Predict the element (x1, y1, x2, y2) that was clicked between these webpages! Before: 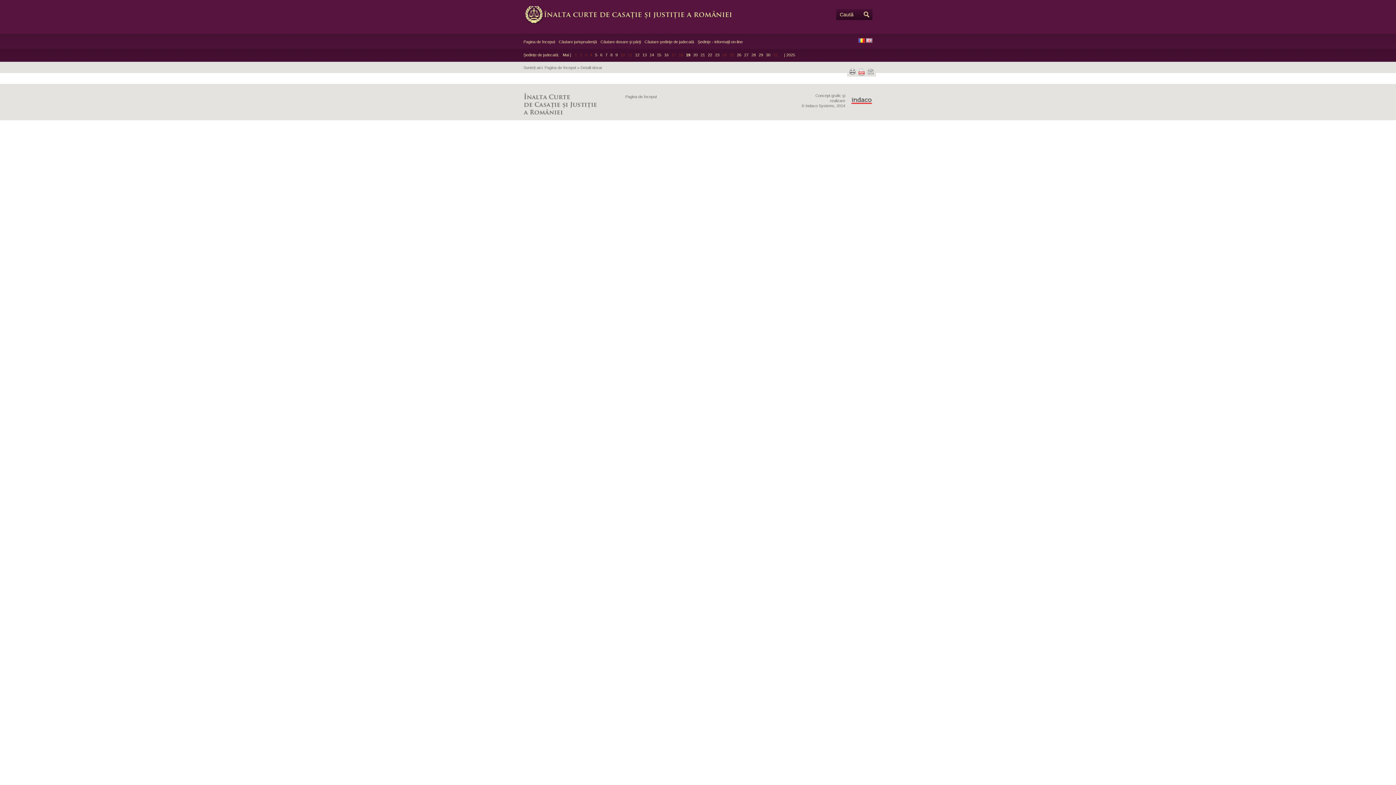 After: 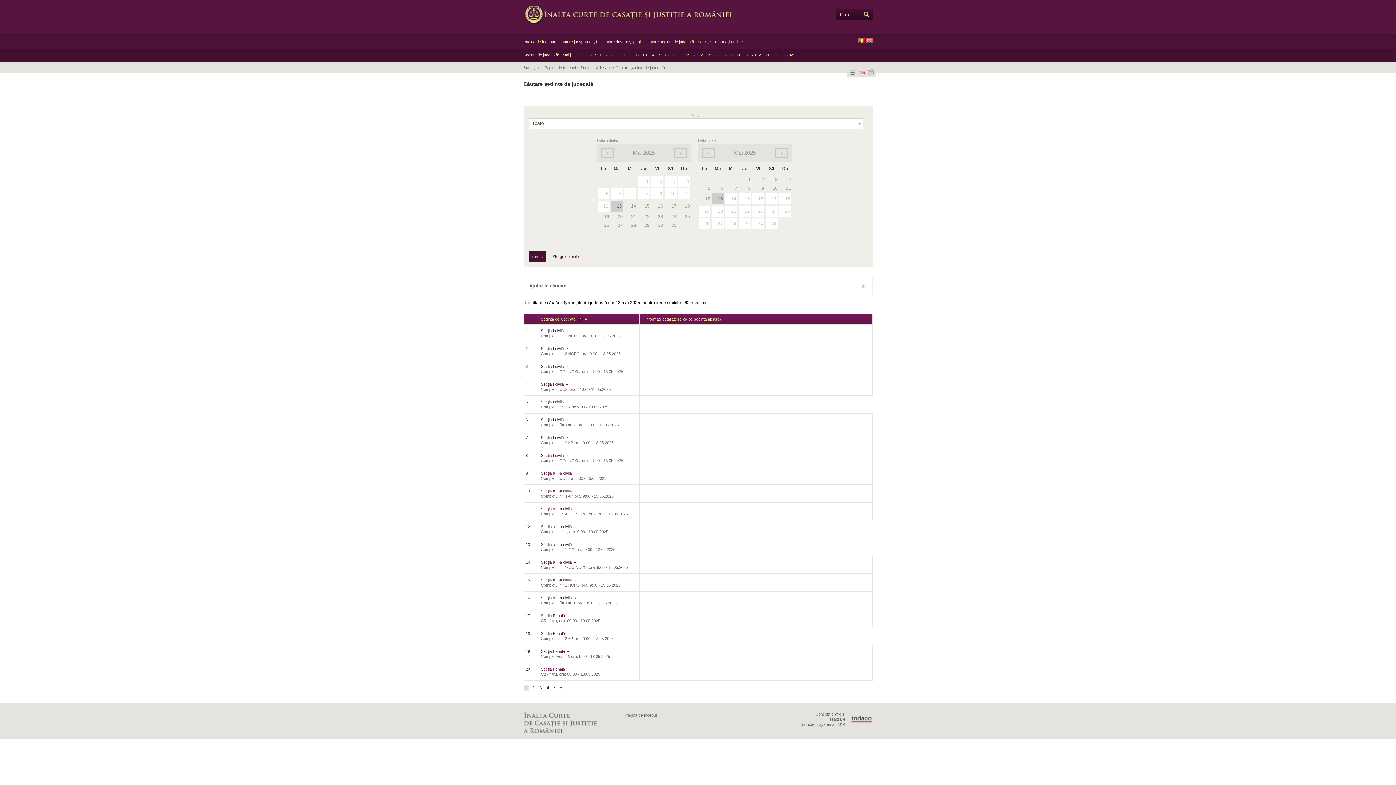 Action: label: 13 bbox: (642, 52, 646, 57)